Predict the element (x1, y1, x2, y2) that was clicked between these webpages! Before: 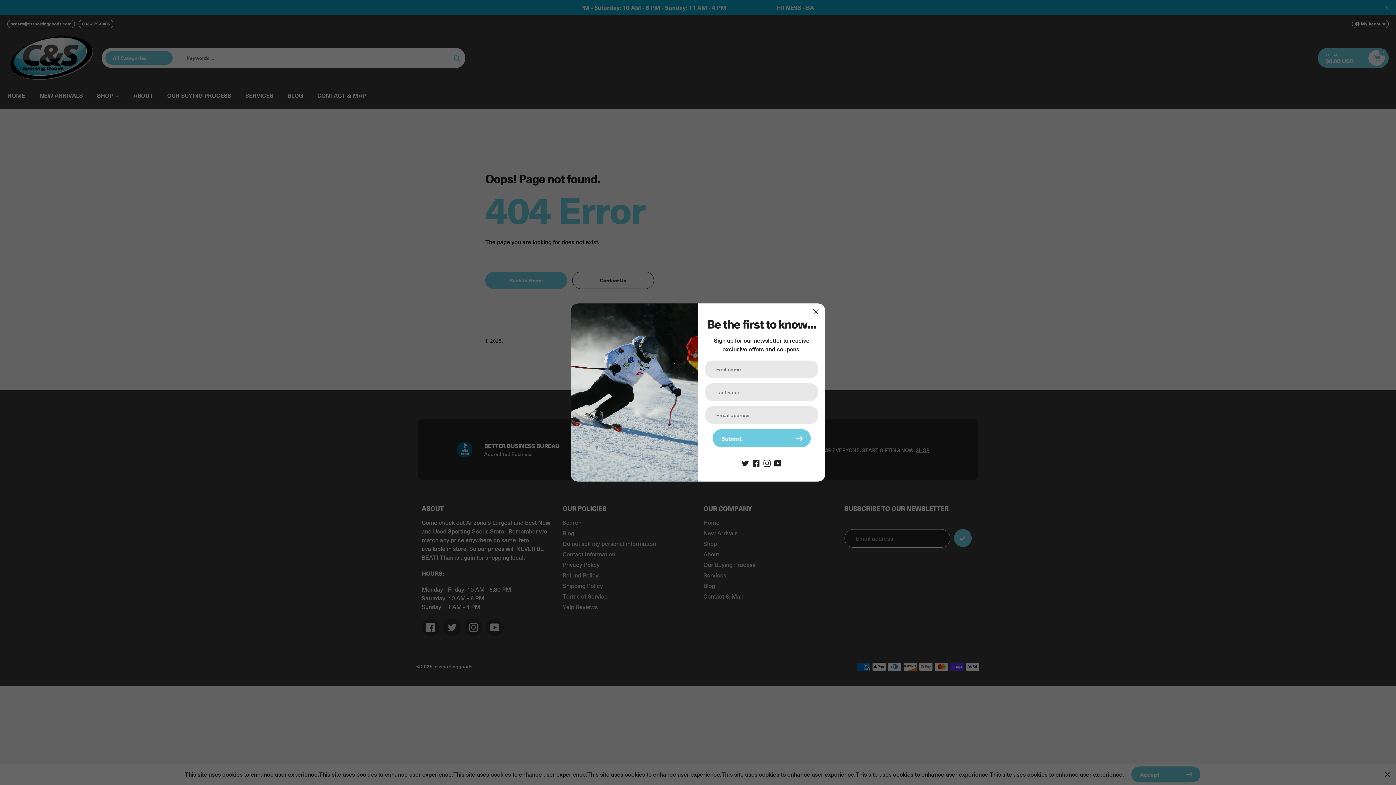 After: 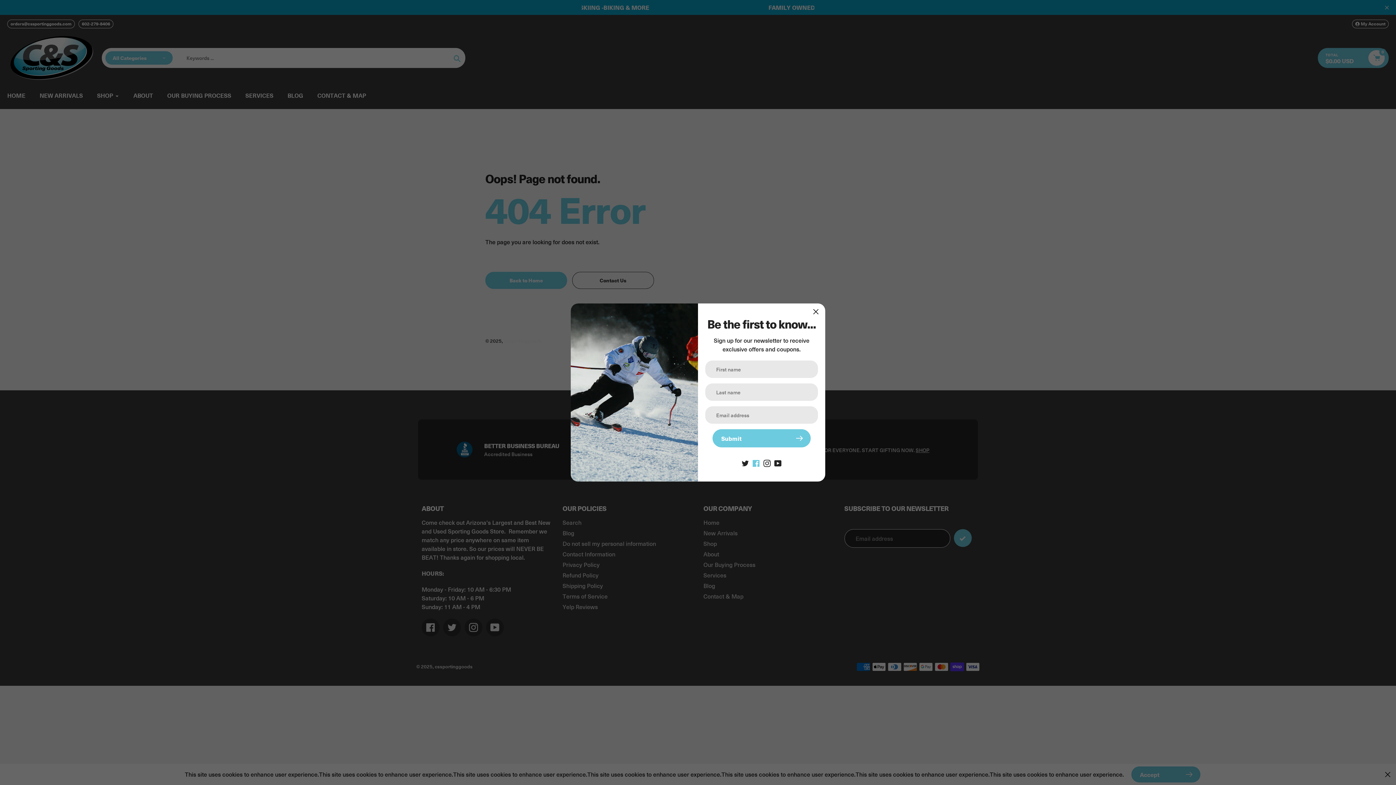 Action: bbox: (752, 458, 760, 466)